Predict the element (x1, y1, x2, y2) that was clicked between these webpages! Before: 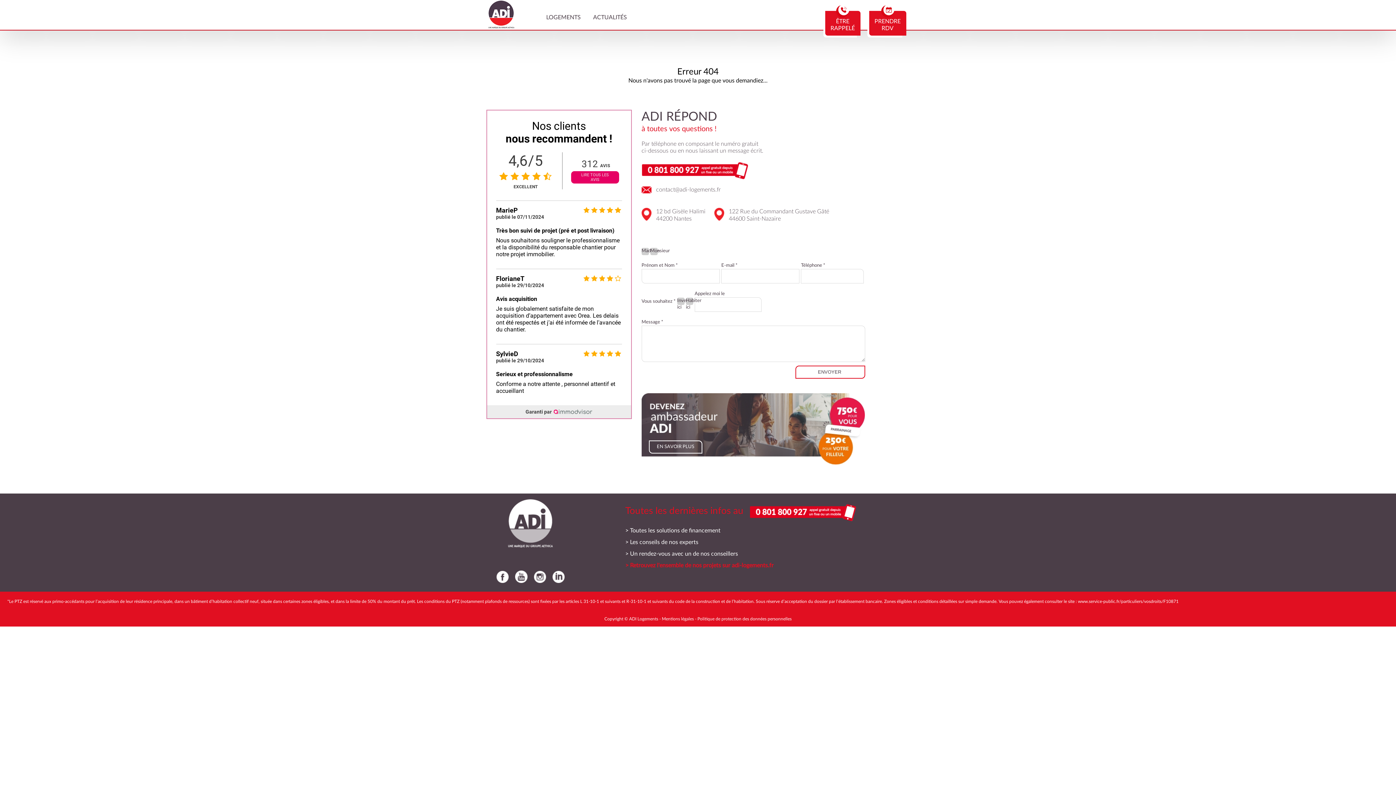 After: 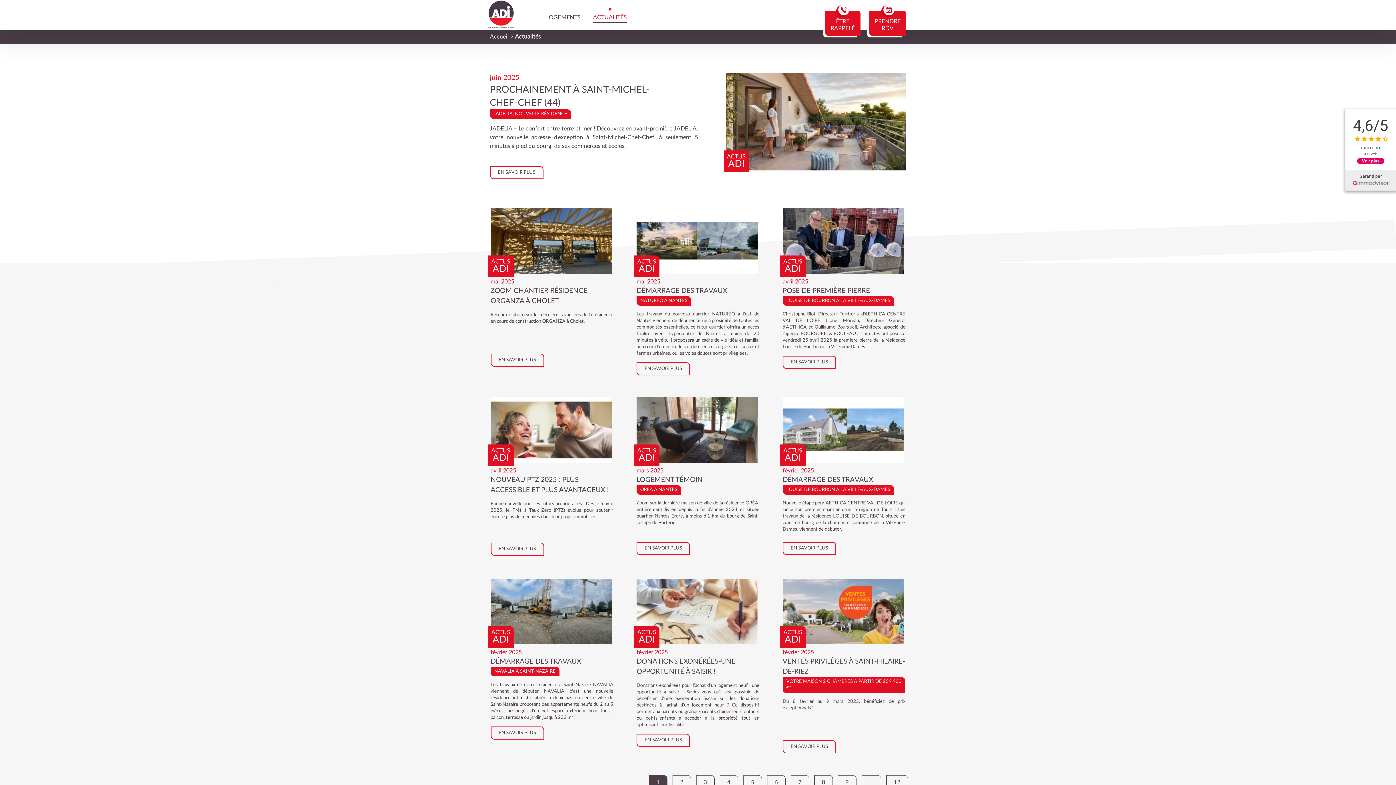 Action: label: ACTUALITÉS bbox: (593, 12, 627, 22)